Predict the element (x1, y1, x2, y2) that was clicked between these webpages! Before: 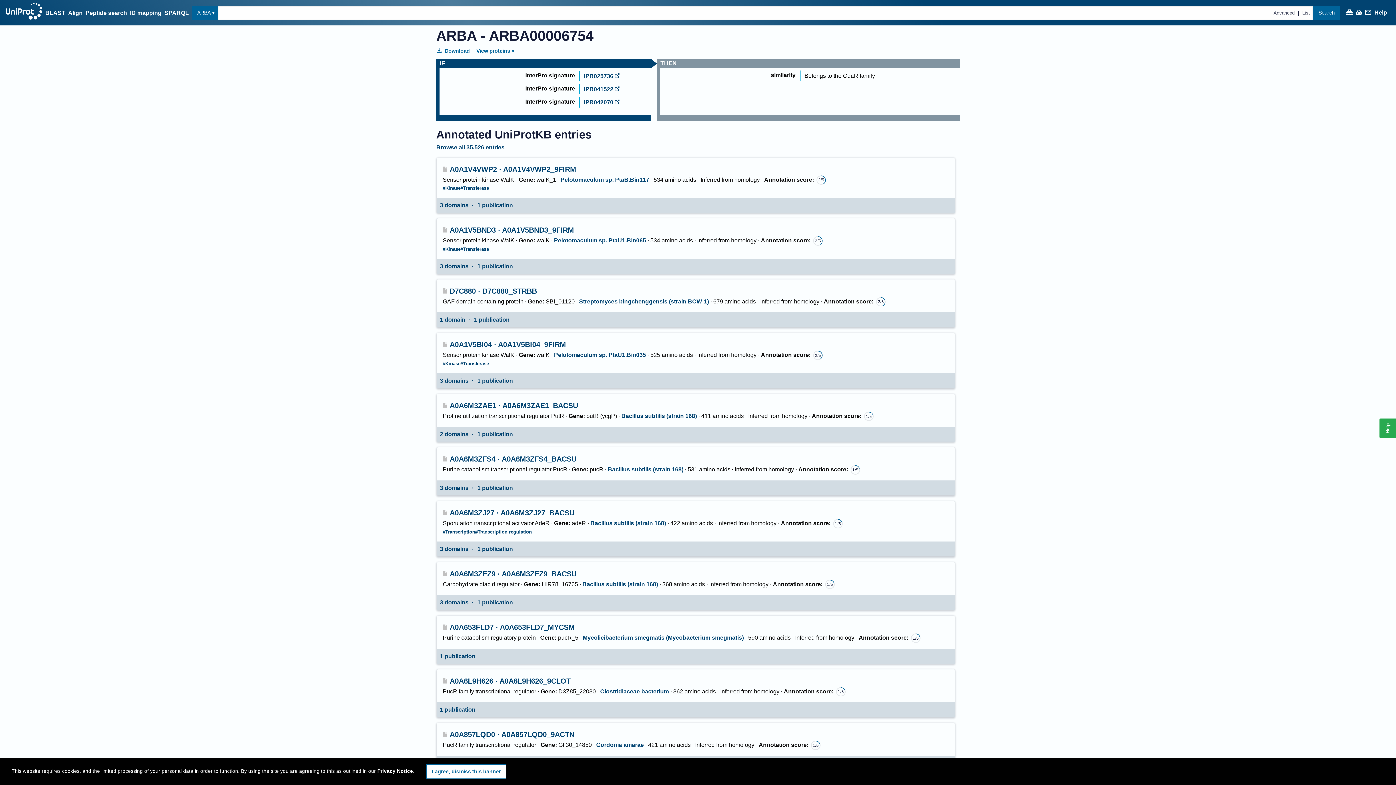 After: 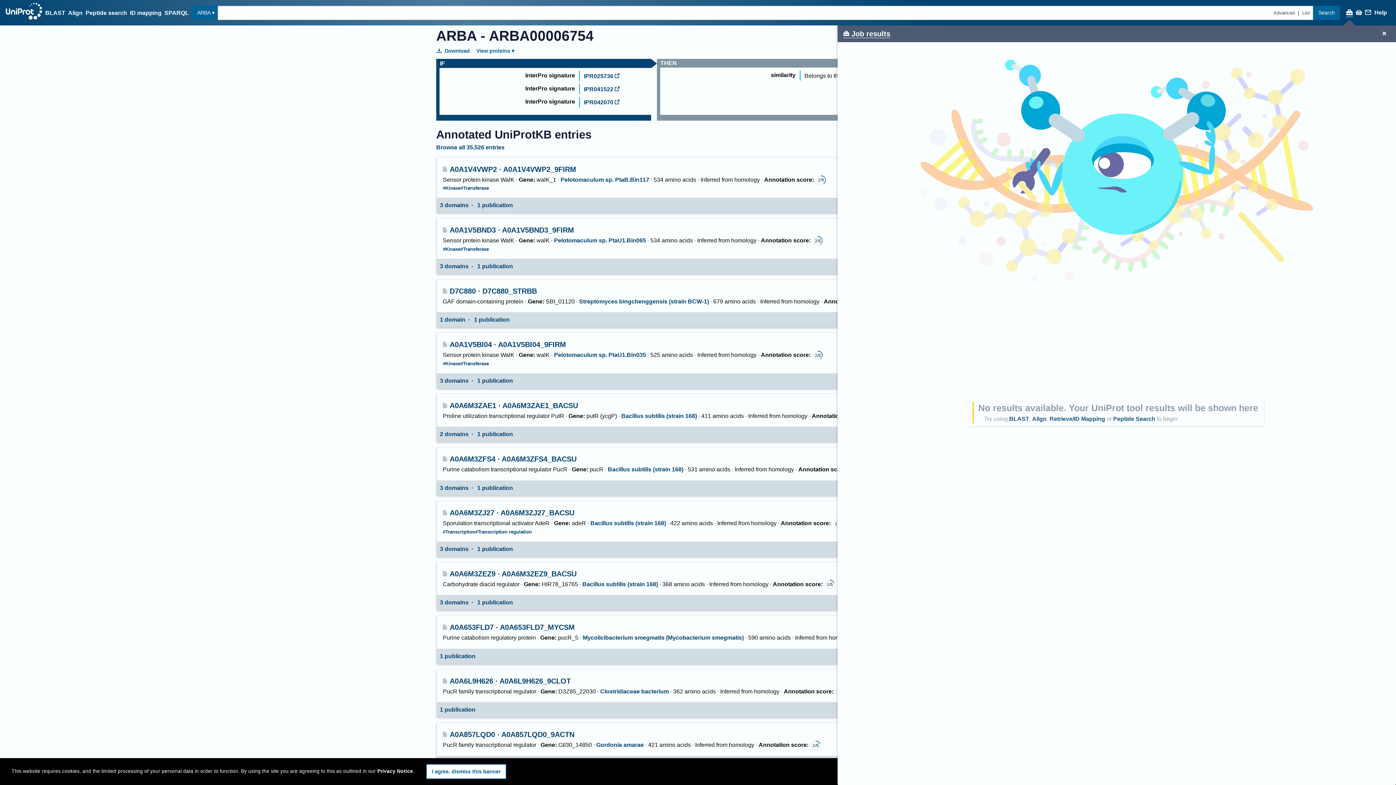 Action: bbox: (1346, 9, 1352, 17)